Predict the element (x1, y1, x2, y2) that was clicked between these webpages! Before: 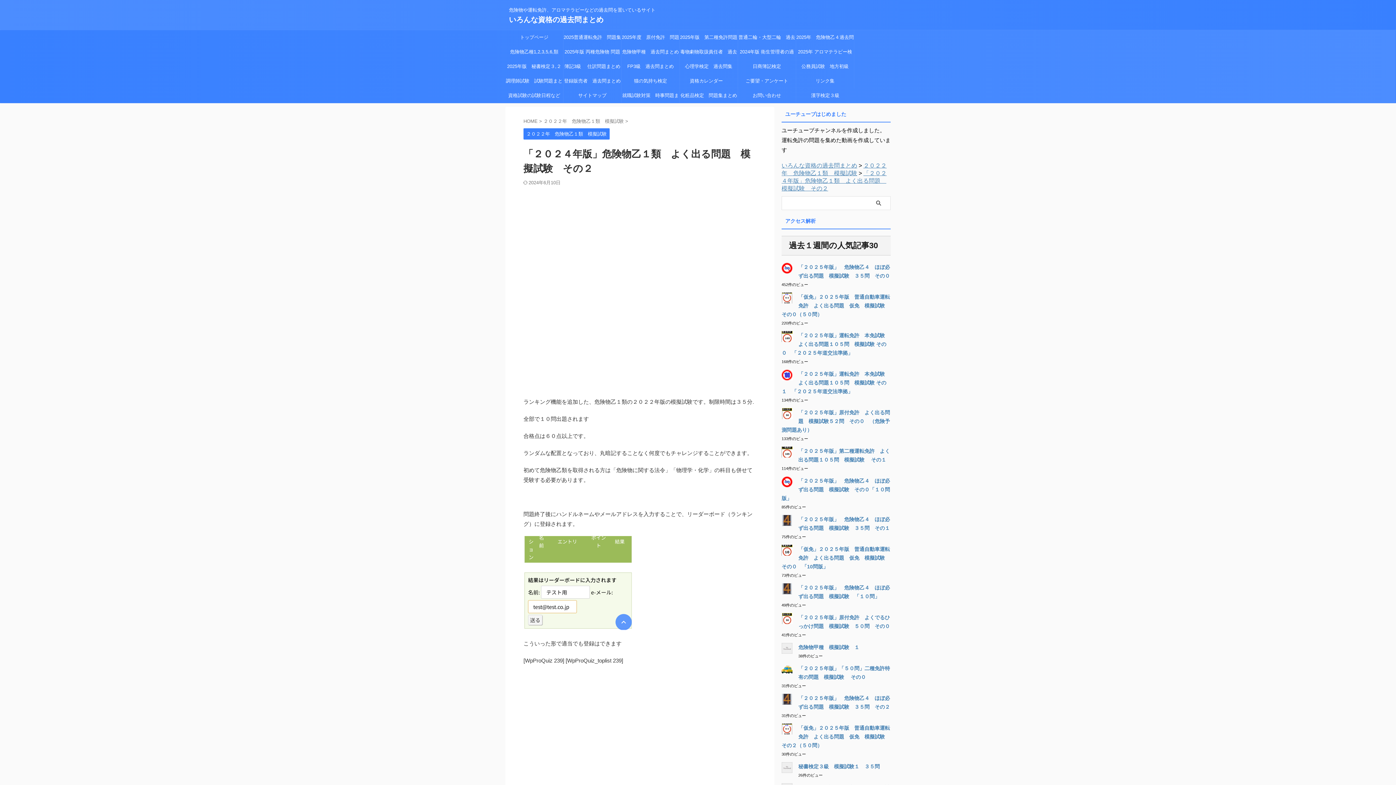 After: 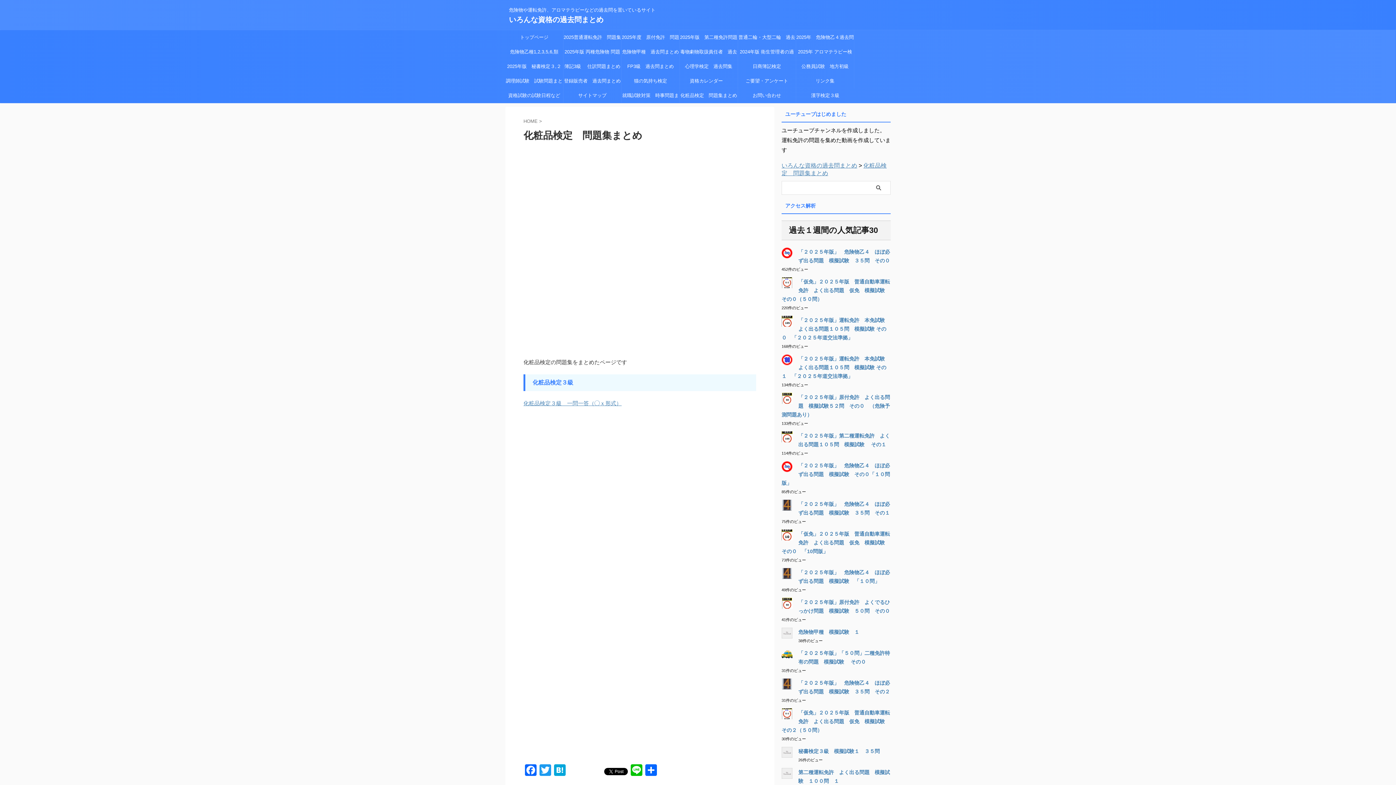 Action: label: 化粧品検定　問題集まとめ bbox: (680, 88, 737, 102)